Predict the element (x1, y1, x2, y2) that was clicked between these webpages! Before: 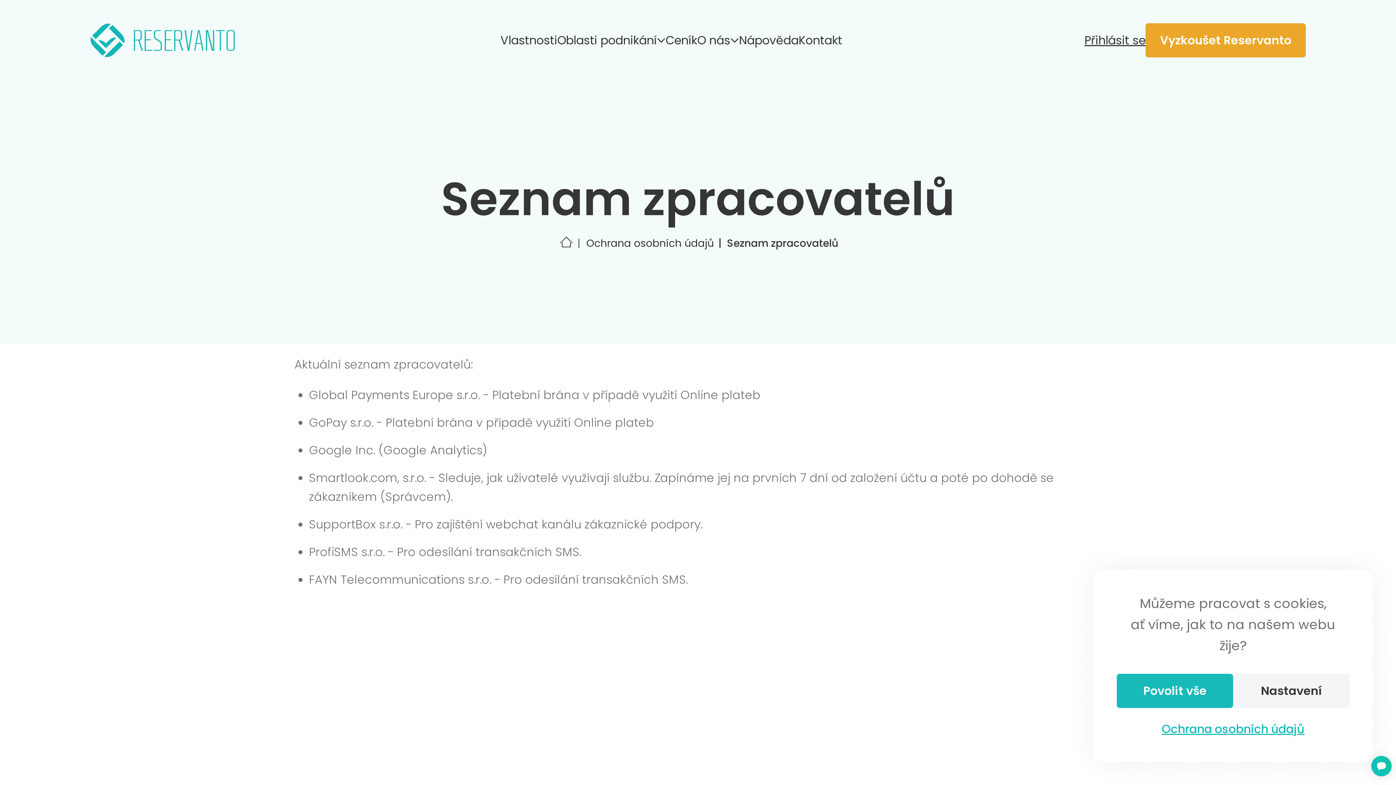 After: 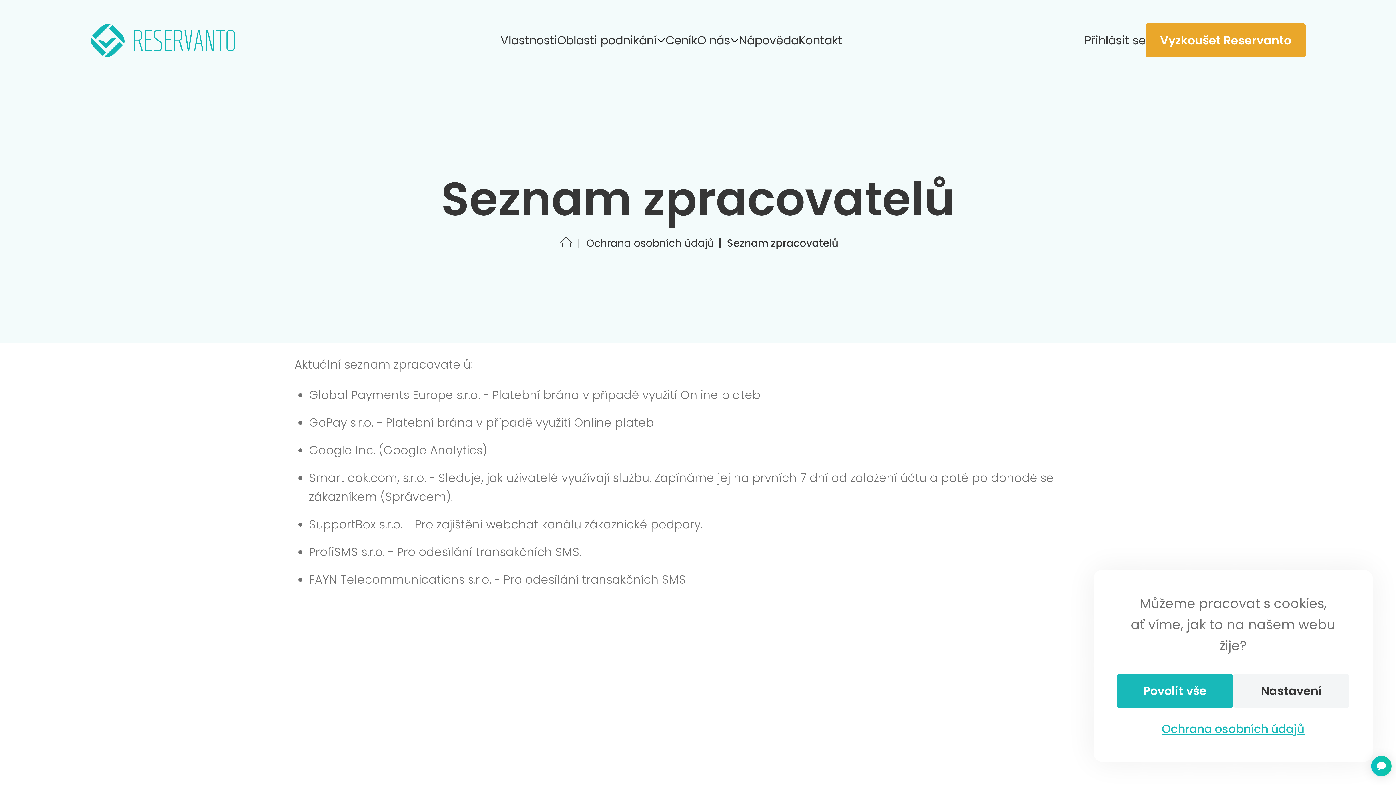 Action: bbox: (1084, 33, 1145, 47) label: Přihlásit se